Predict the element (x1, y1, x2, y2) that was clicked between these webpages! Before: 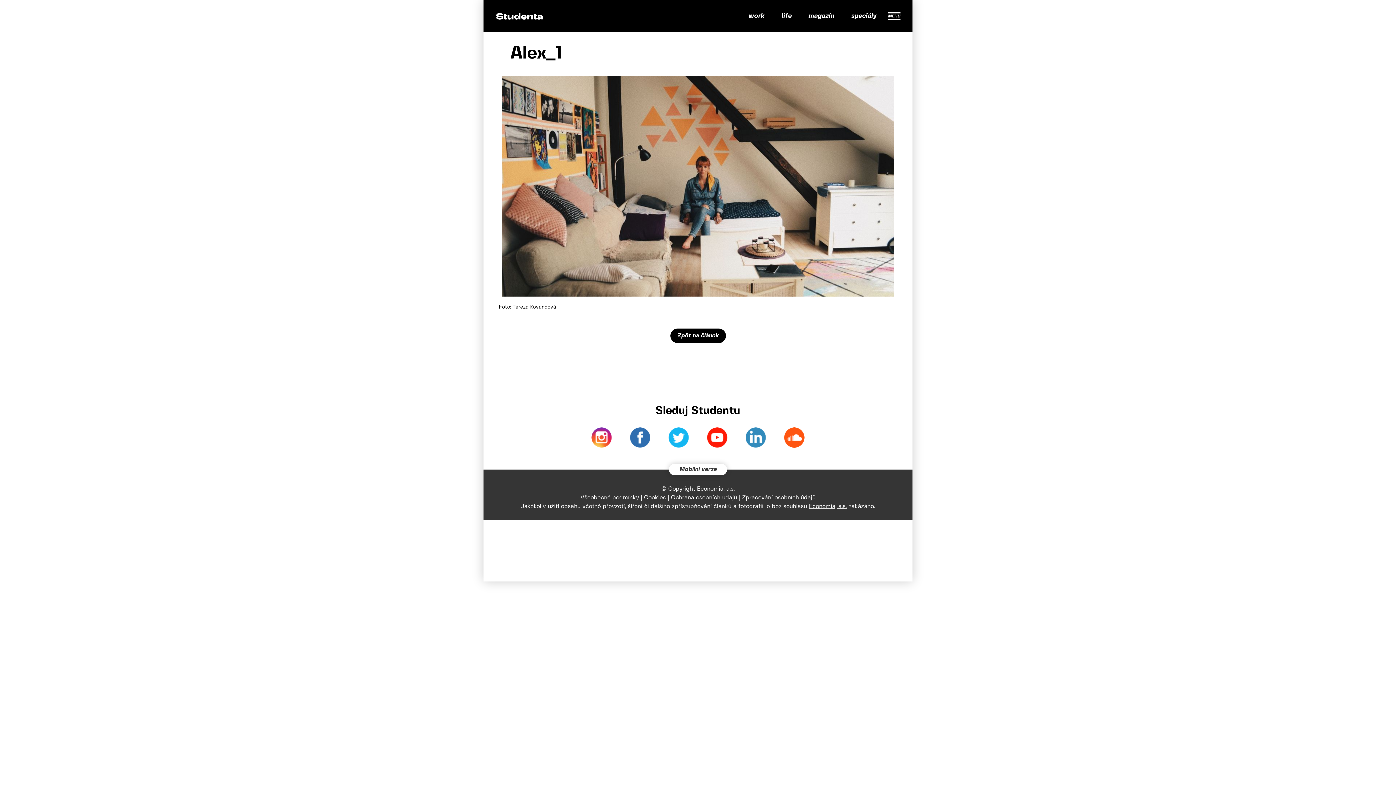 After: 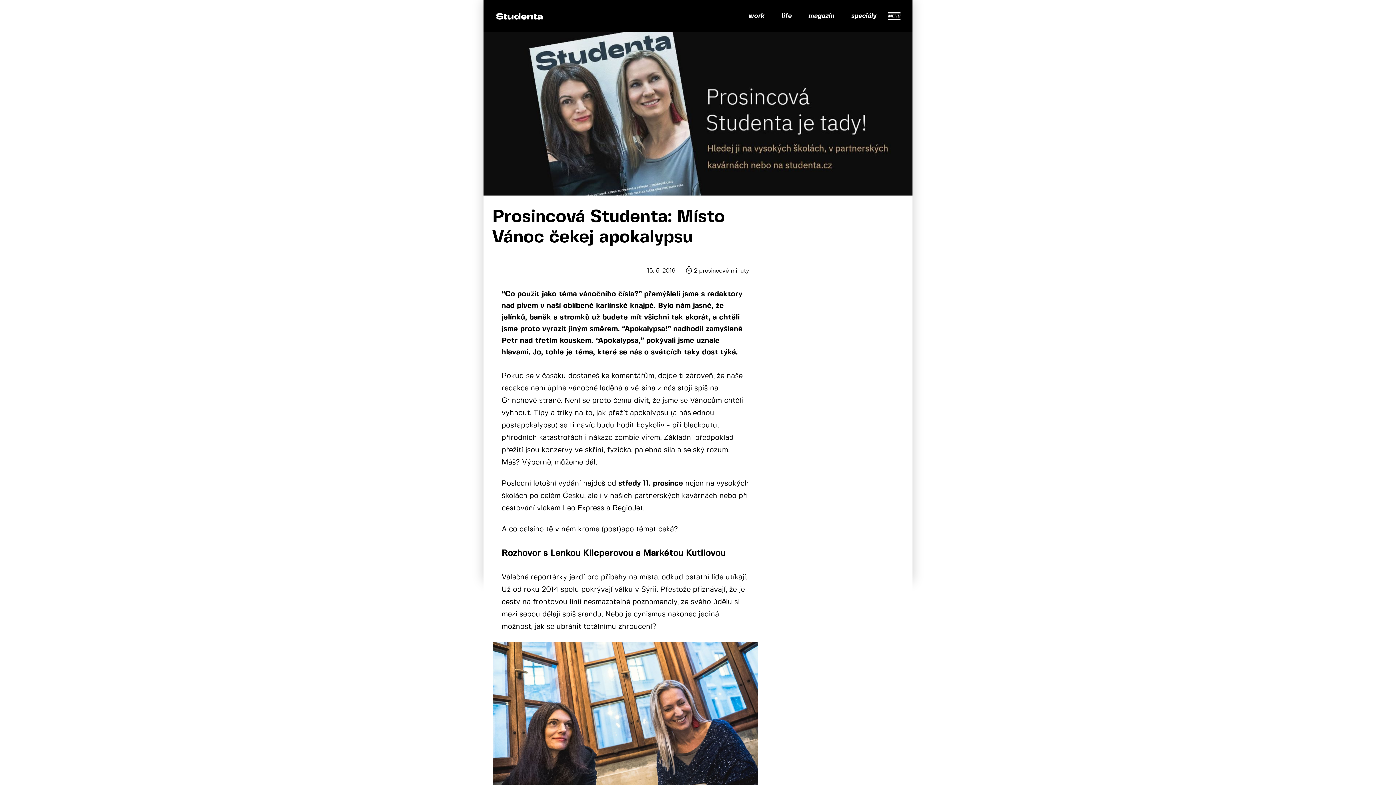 Action: label: magazín bbox: (801, 9, 841, 22)